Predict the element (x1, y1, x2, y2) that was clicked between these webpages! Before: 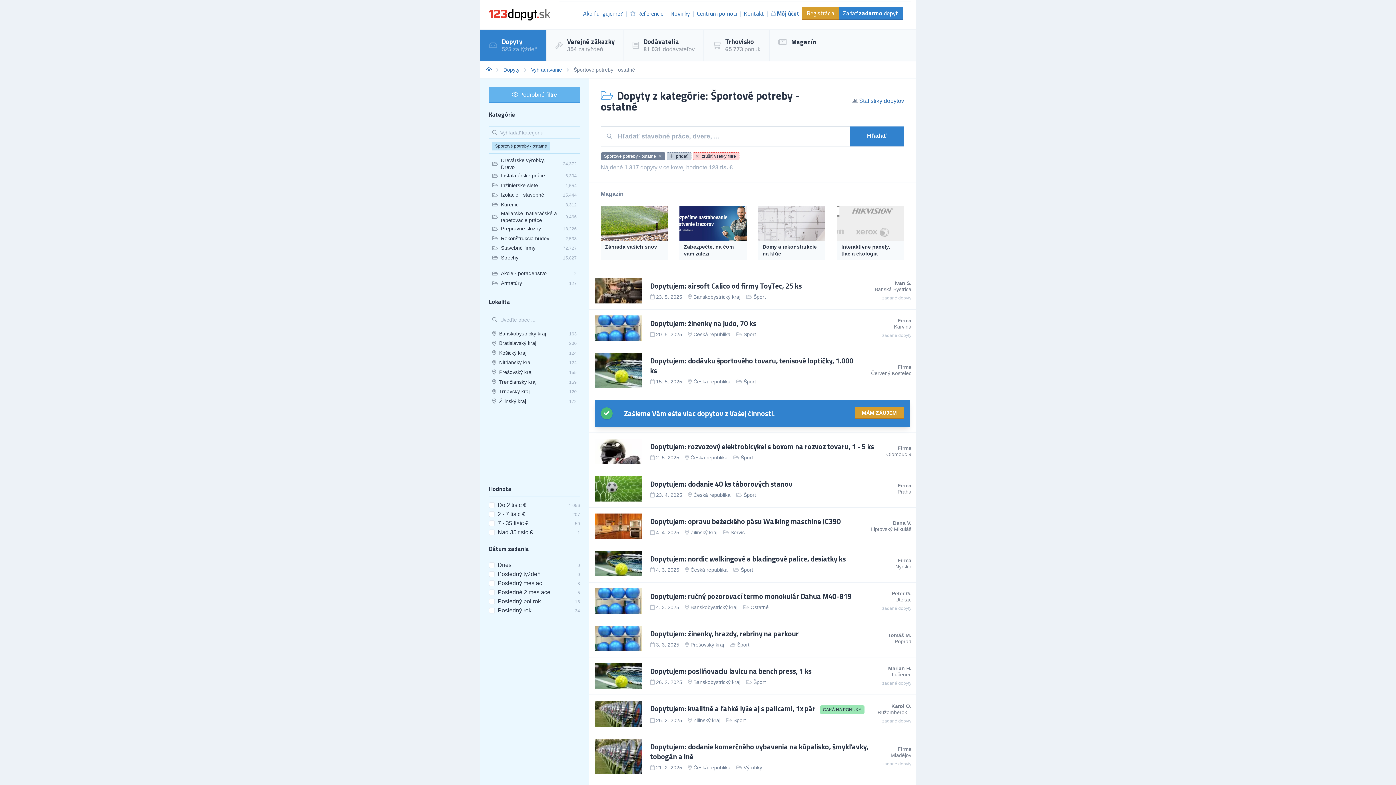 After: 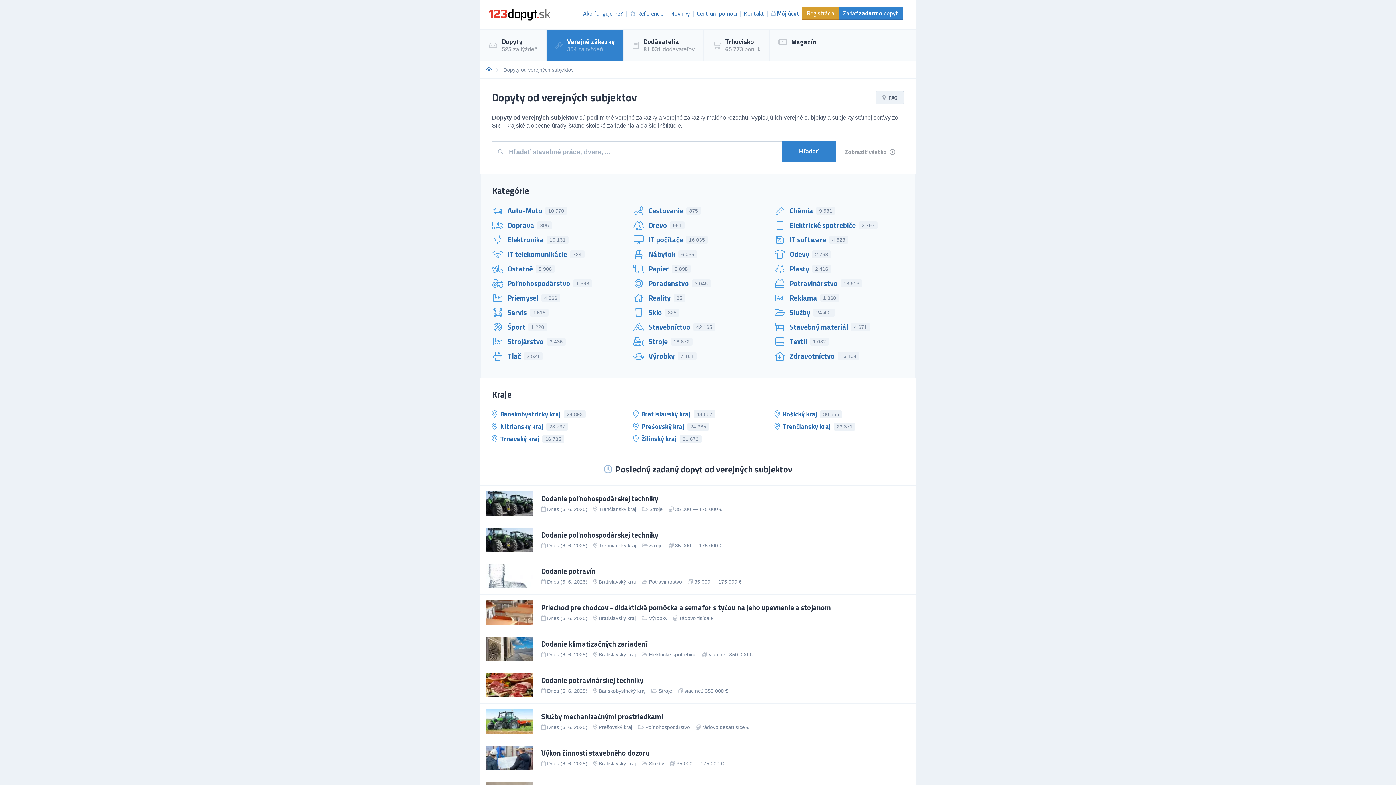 Action: label: Verejné zákazky
354 za týždeň bbox: (546, 29, 623, 60)